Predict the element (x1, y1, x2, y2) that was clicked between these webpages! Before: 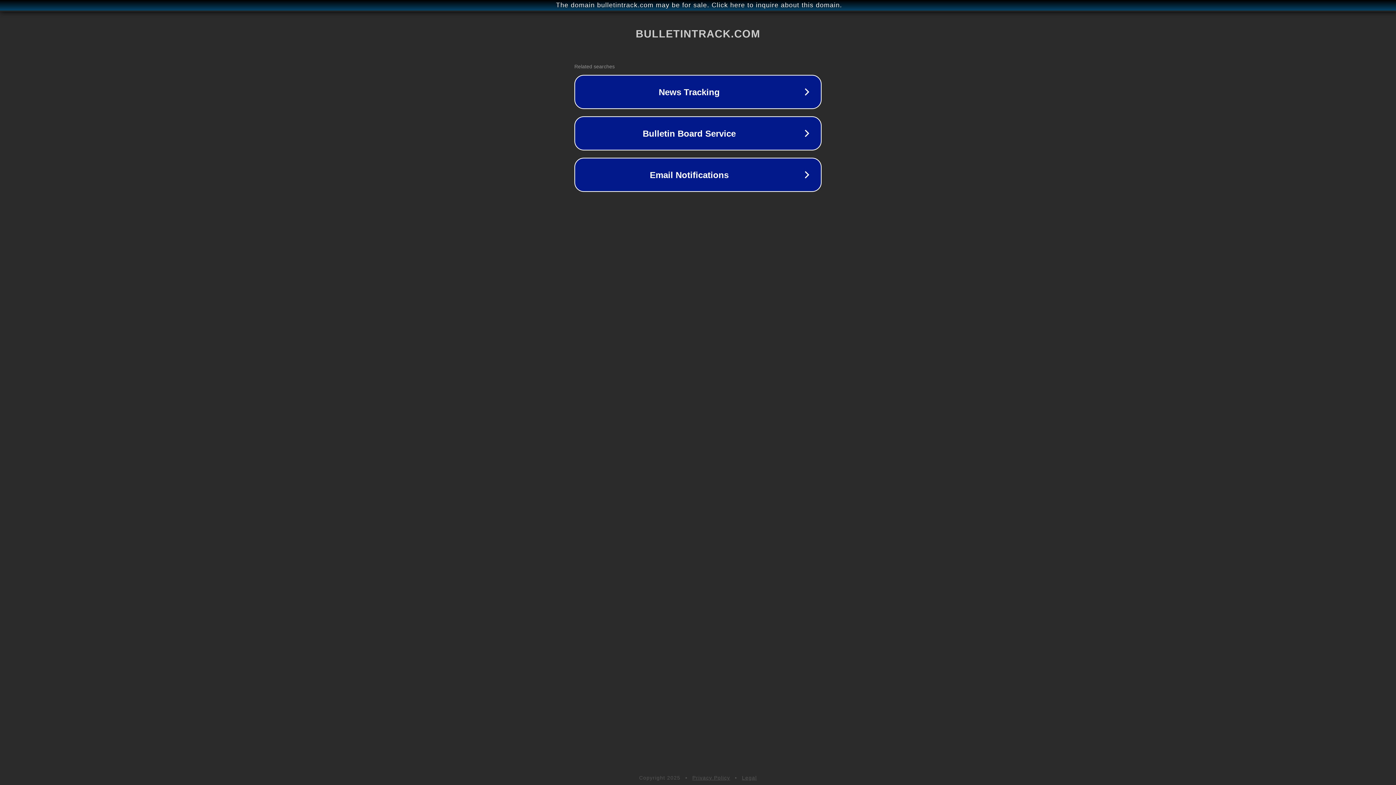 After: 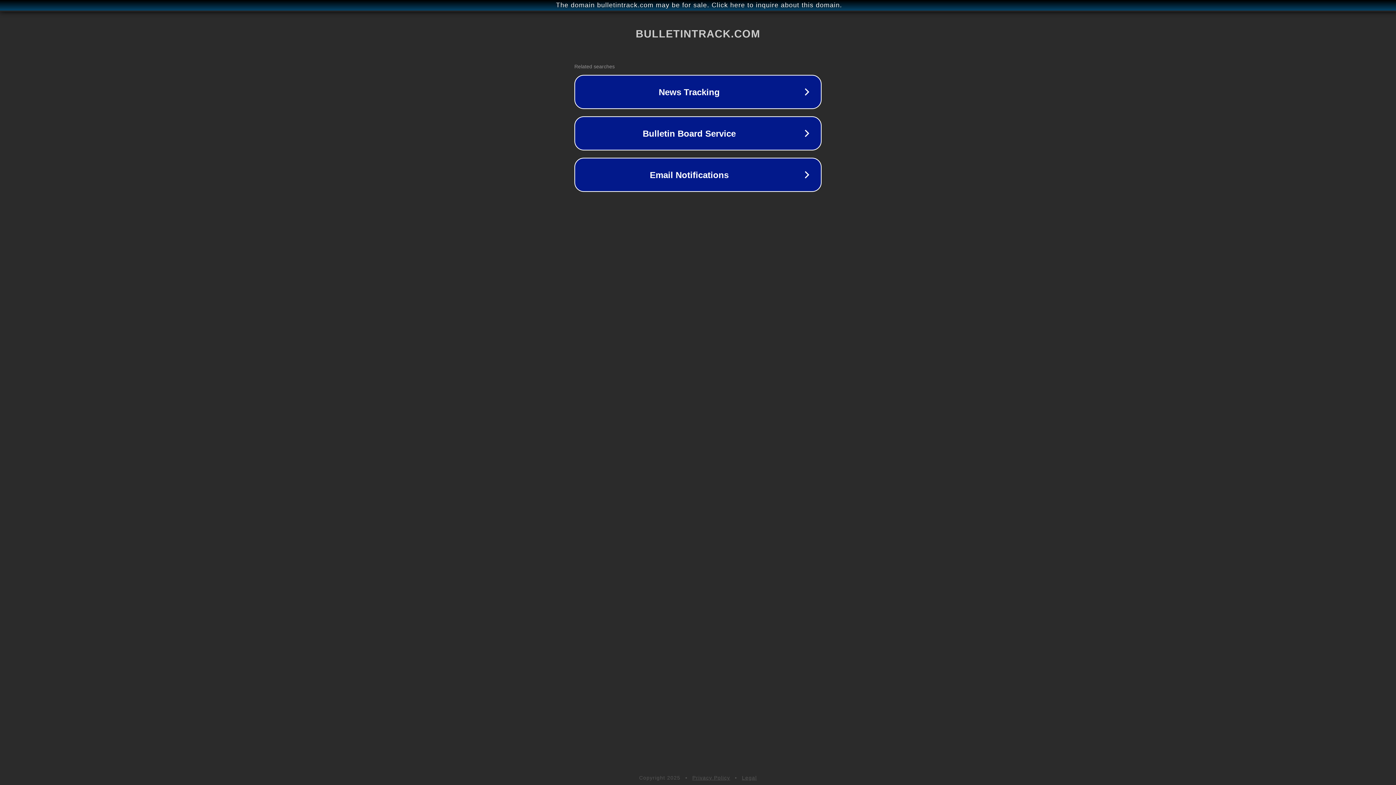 Action: label: Privacy Policy bbox: (692, 775, 730, 781)